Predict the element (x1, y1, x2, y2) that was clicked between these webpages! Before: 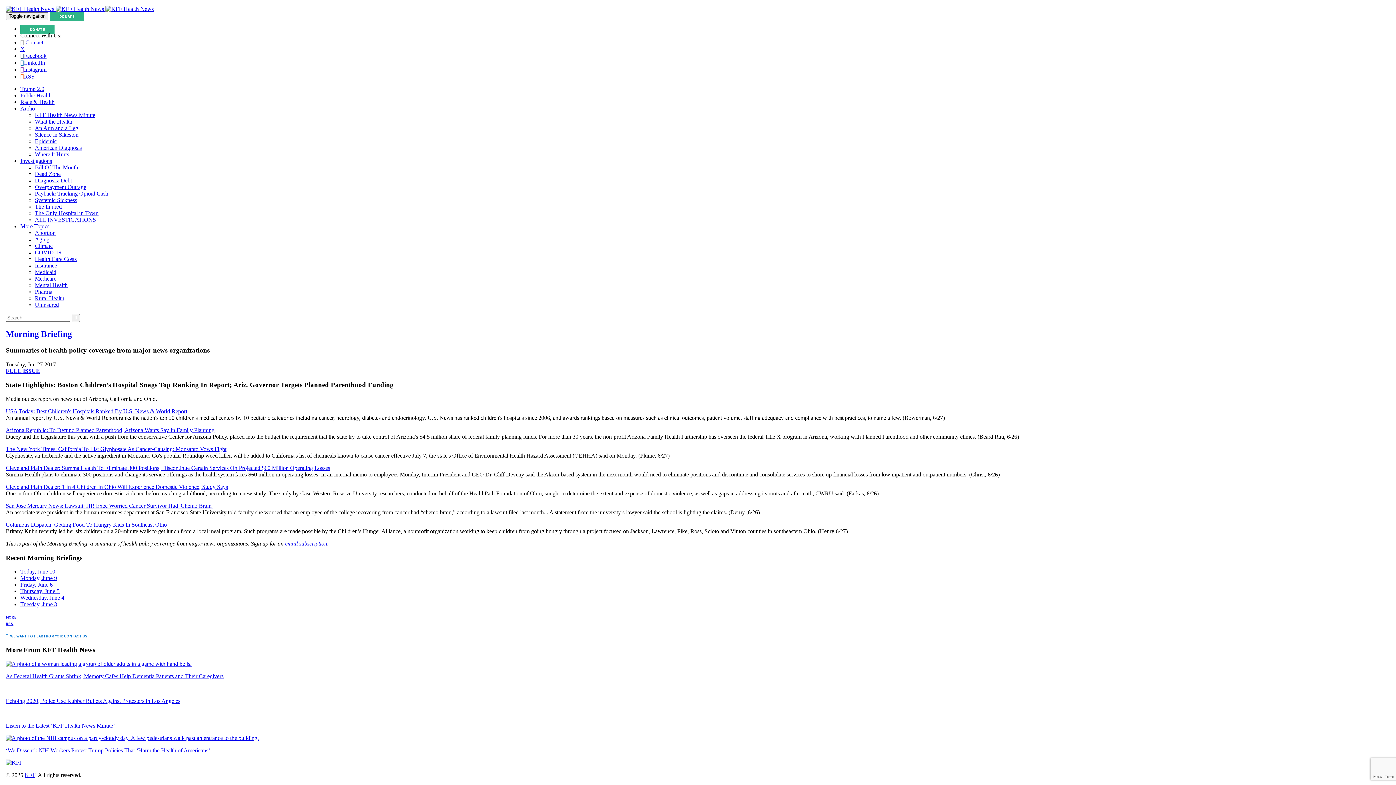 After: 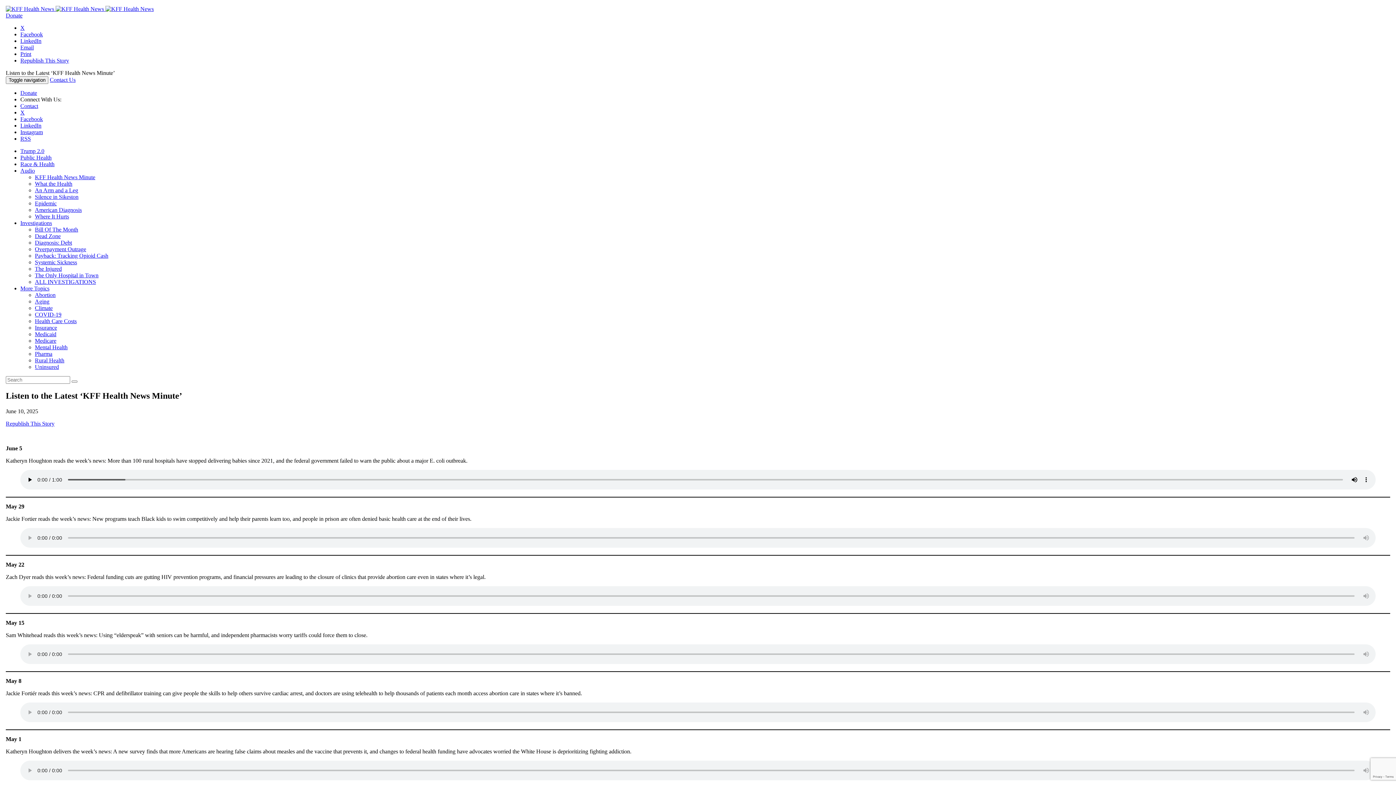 Action: label: KFF Health News Minute bbox: (34, 112, 95, 118)